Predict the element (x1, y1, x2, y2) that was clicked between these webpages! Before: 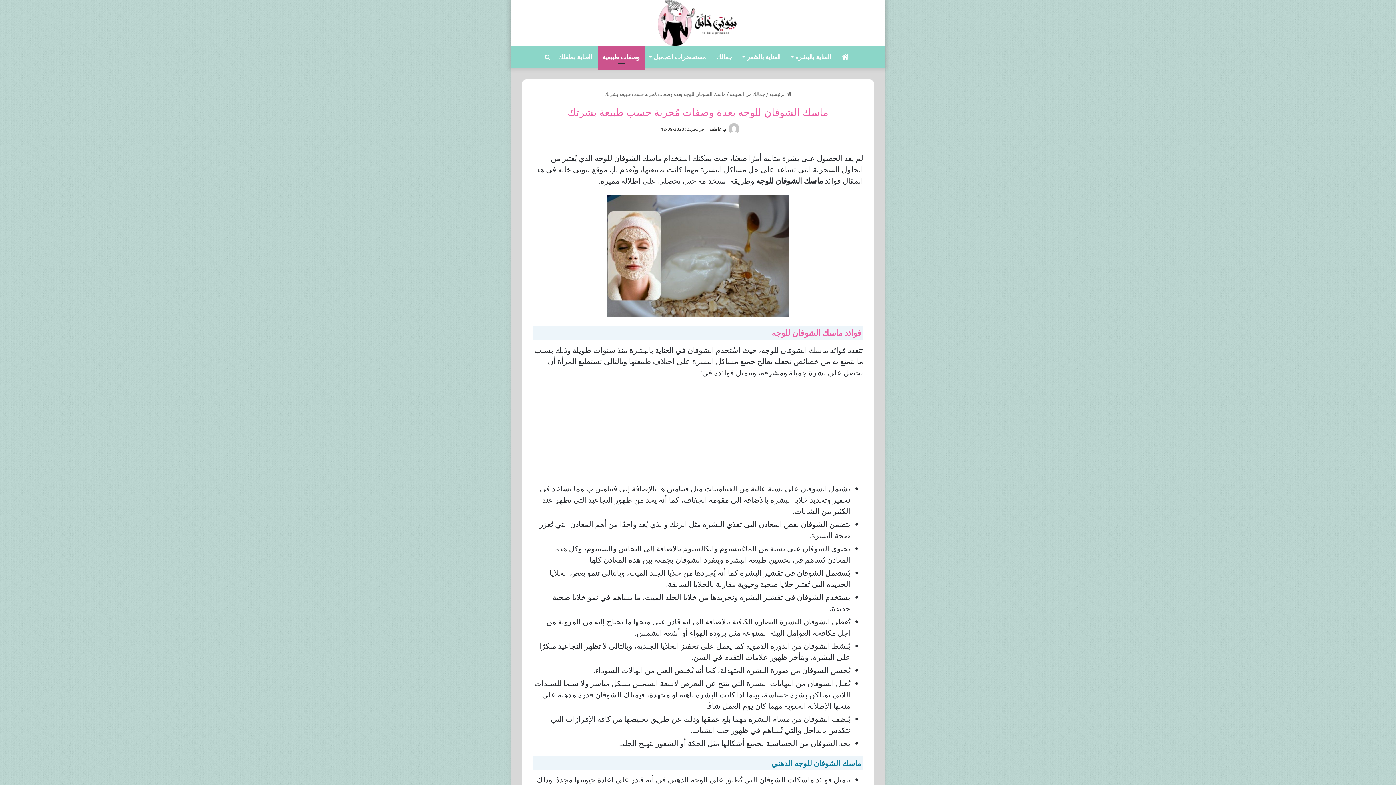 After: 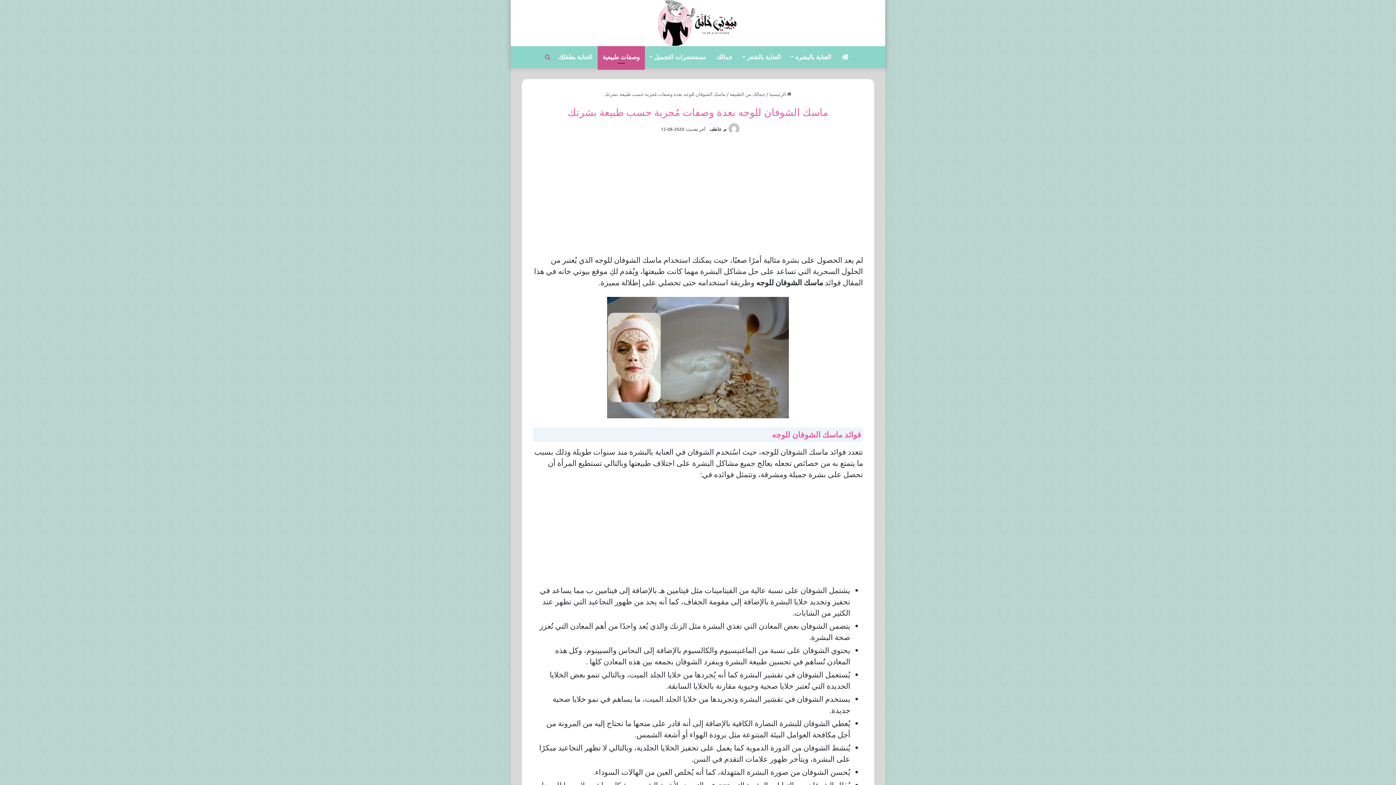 Action: label: بحث عن bbox: (542, 46, 553, 68)